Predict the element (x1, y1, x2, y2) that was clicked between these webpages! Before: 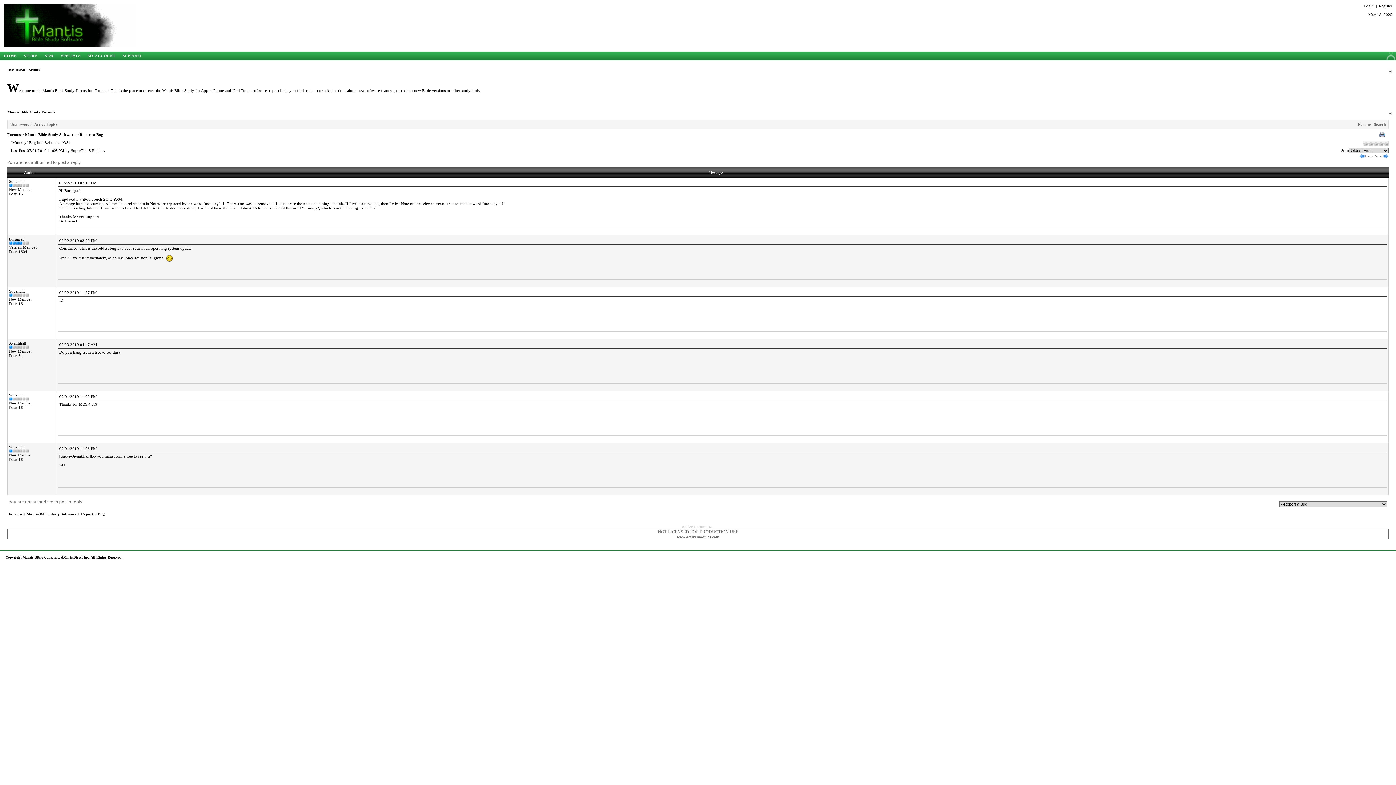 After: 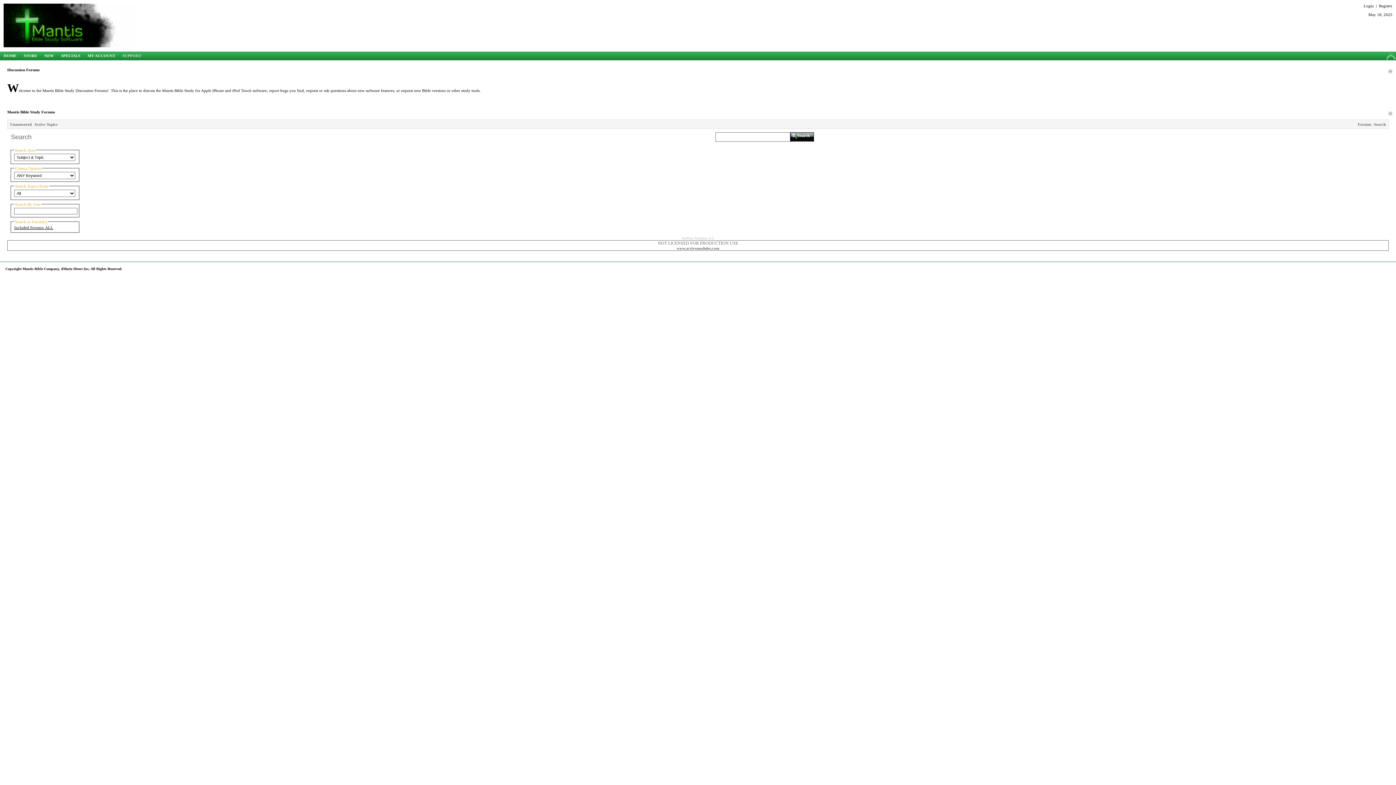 Action: bbox: (1373, 122, 1386, 126) label: Search